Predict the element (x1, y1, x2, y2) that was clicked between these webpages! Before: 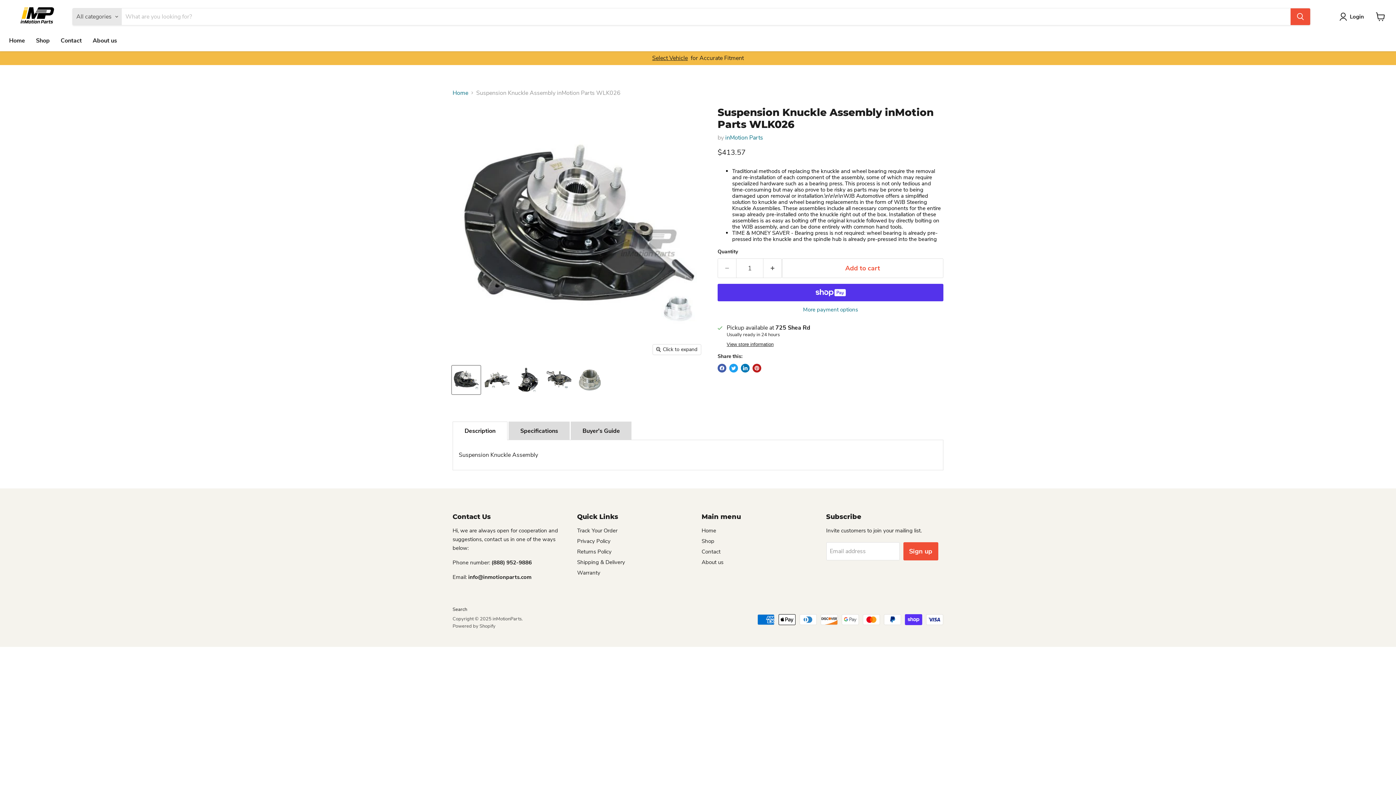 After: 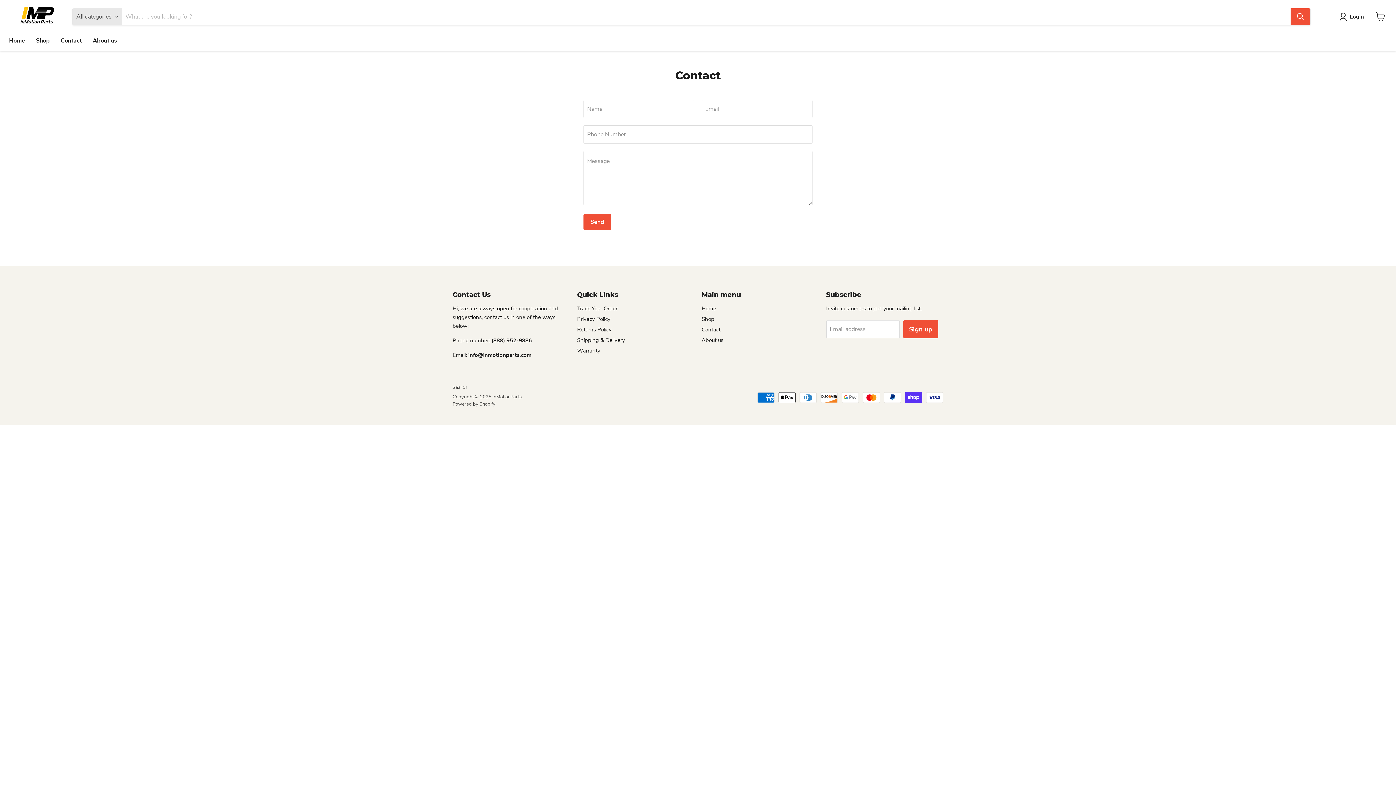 Action: label: Contact bbox: (55, 33, 87, 48)